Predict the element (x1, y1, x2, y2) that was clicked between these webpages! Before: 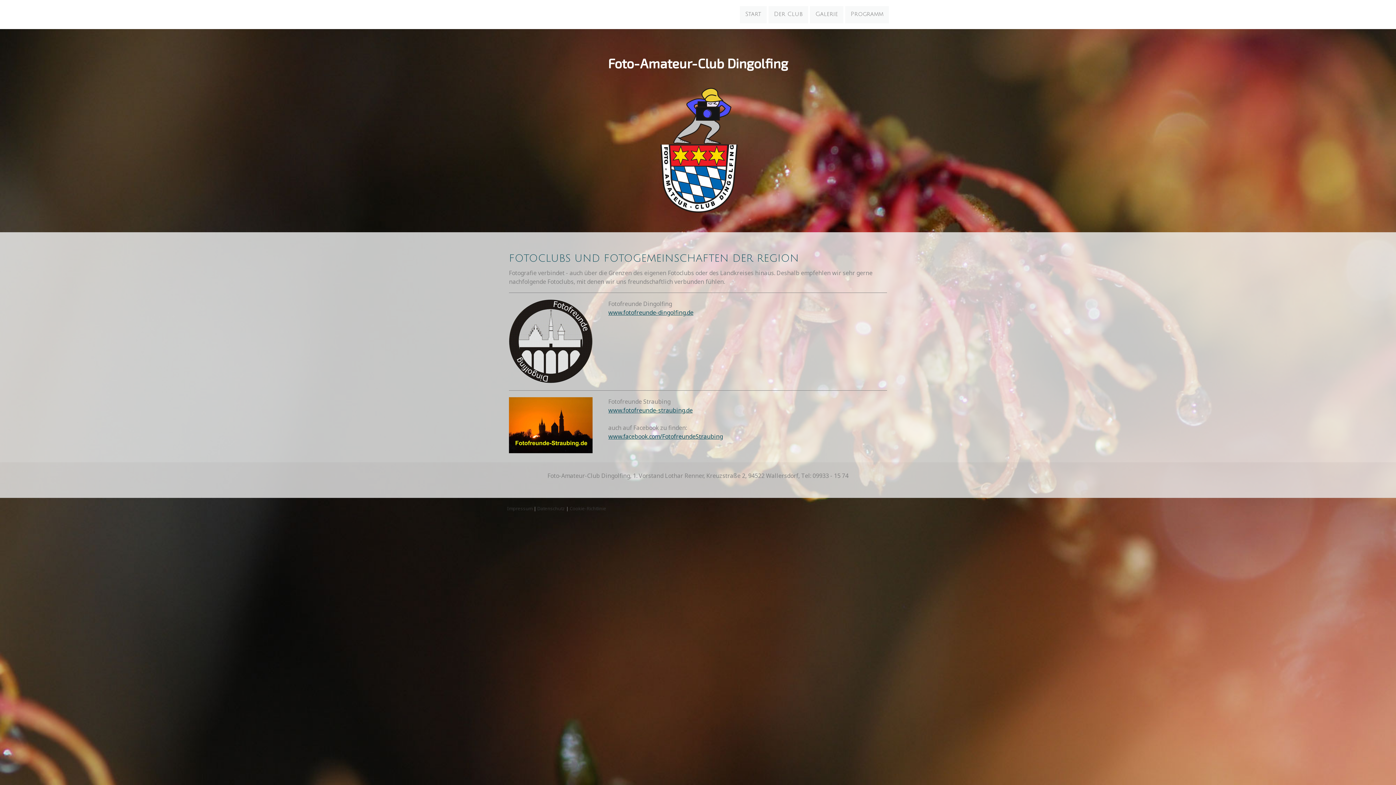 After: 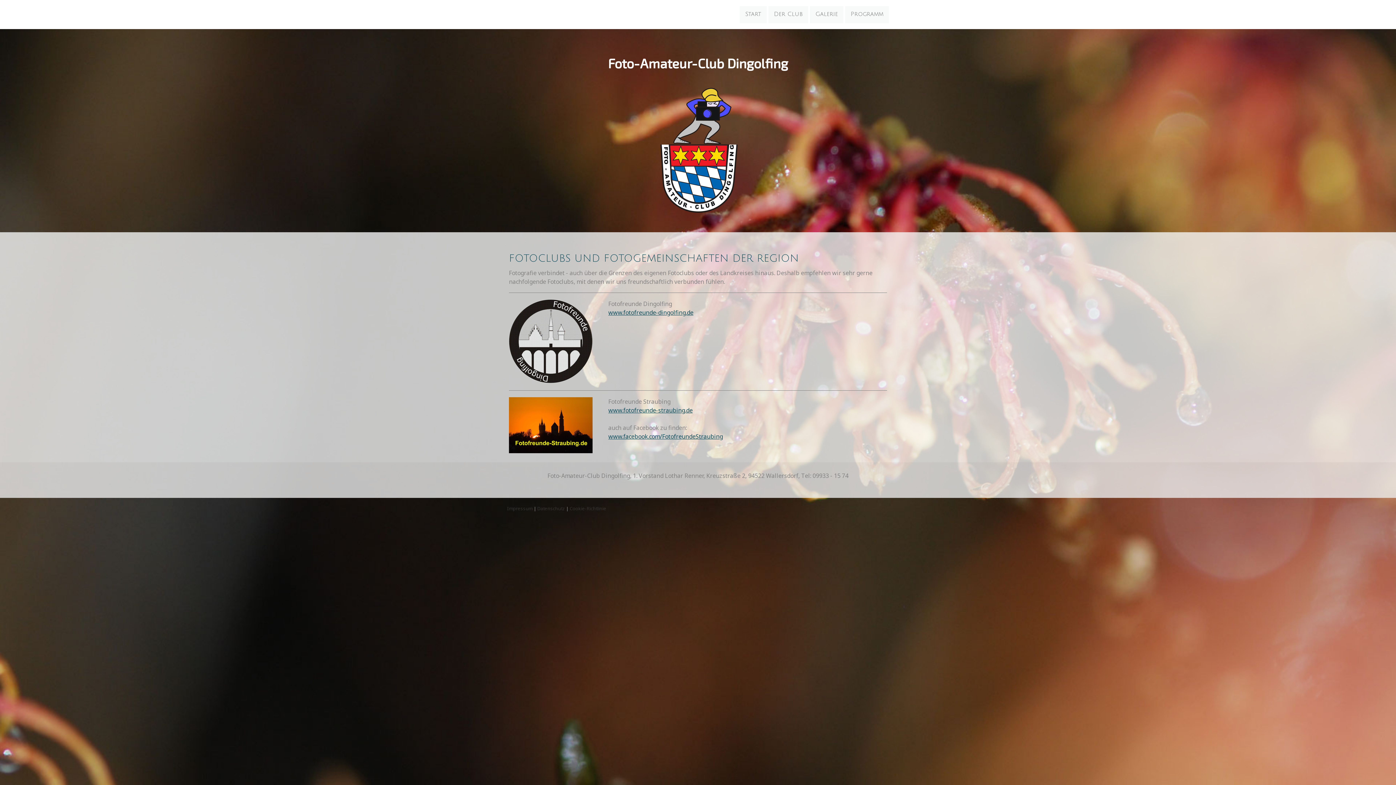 Action: bbox: (509, 300, 592, 308)